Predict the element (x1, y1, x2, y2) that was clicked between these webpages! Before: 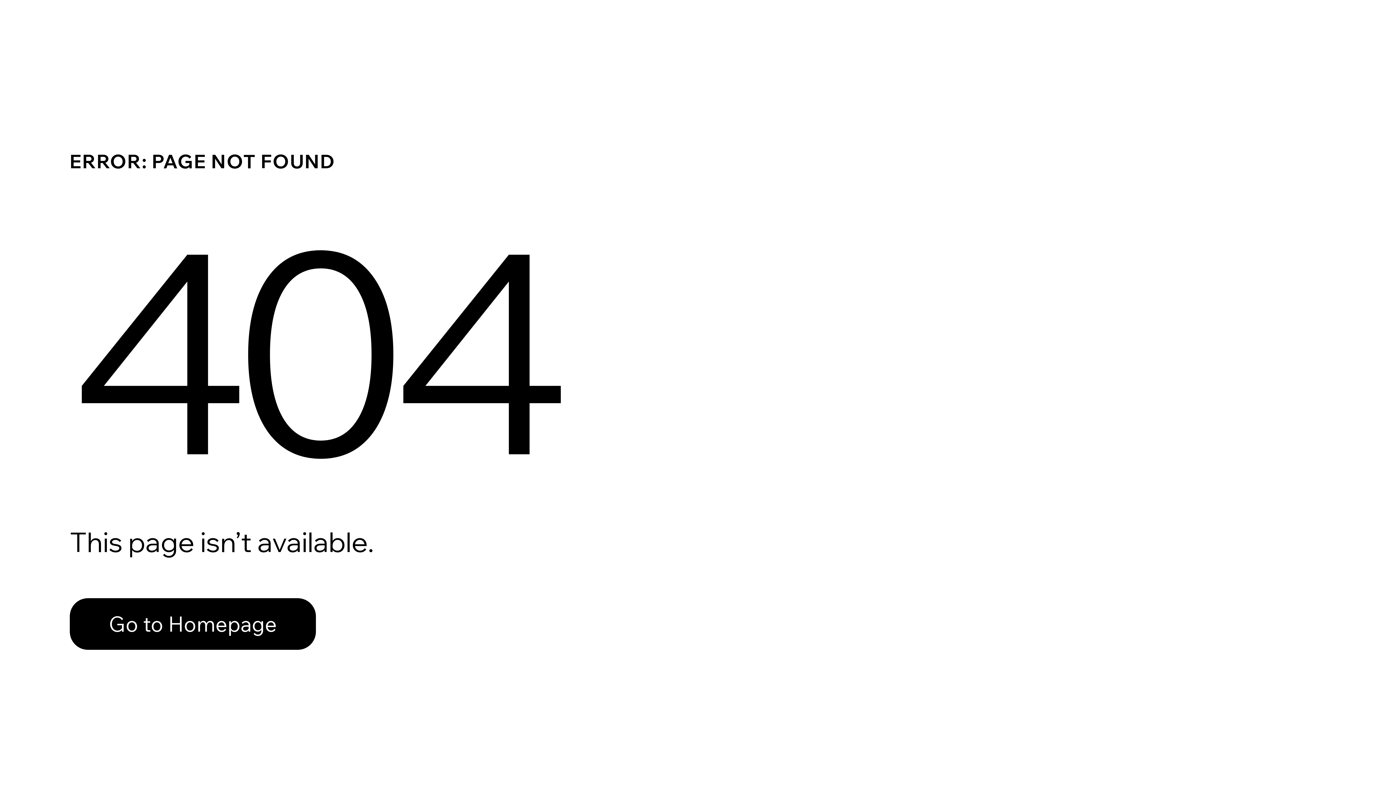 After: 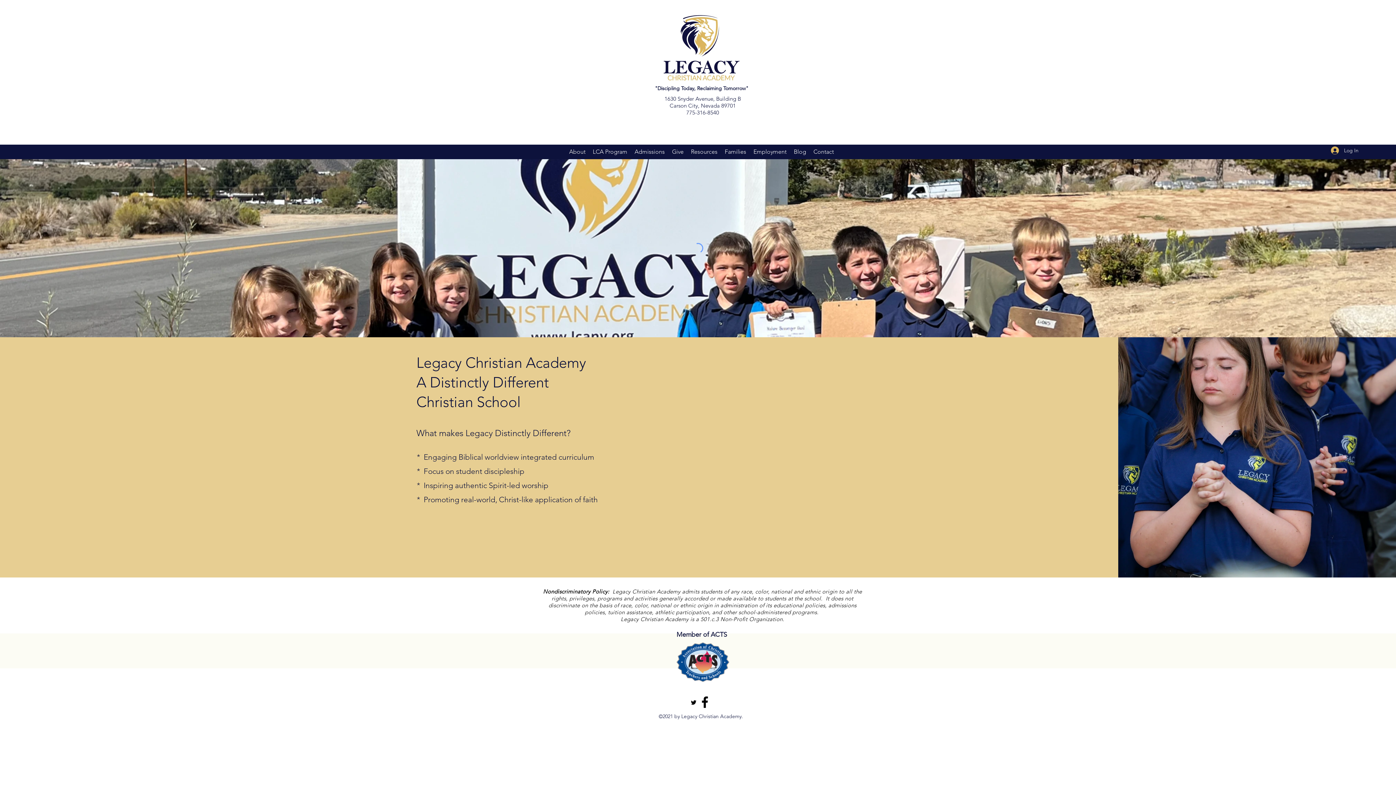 Action: label: Go to Homepage bbox: (69, 582, 768, 659)